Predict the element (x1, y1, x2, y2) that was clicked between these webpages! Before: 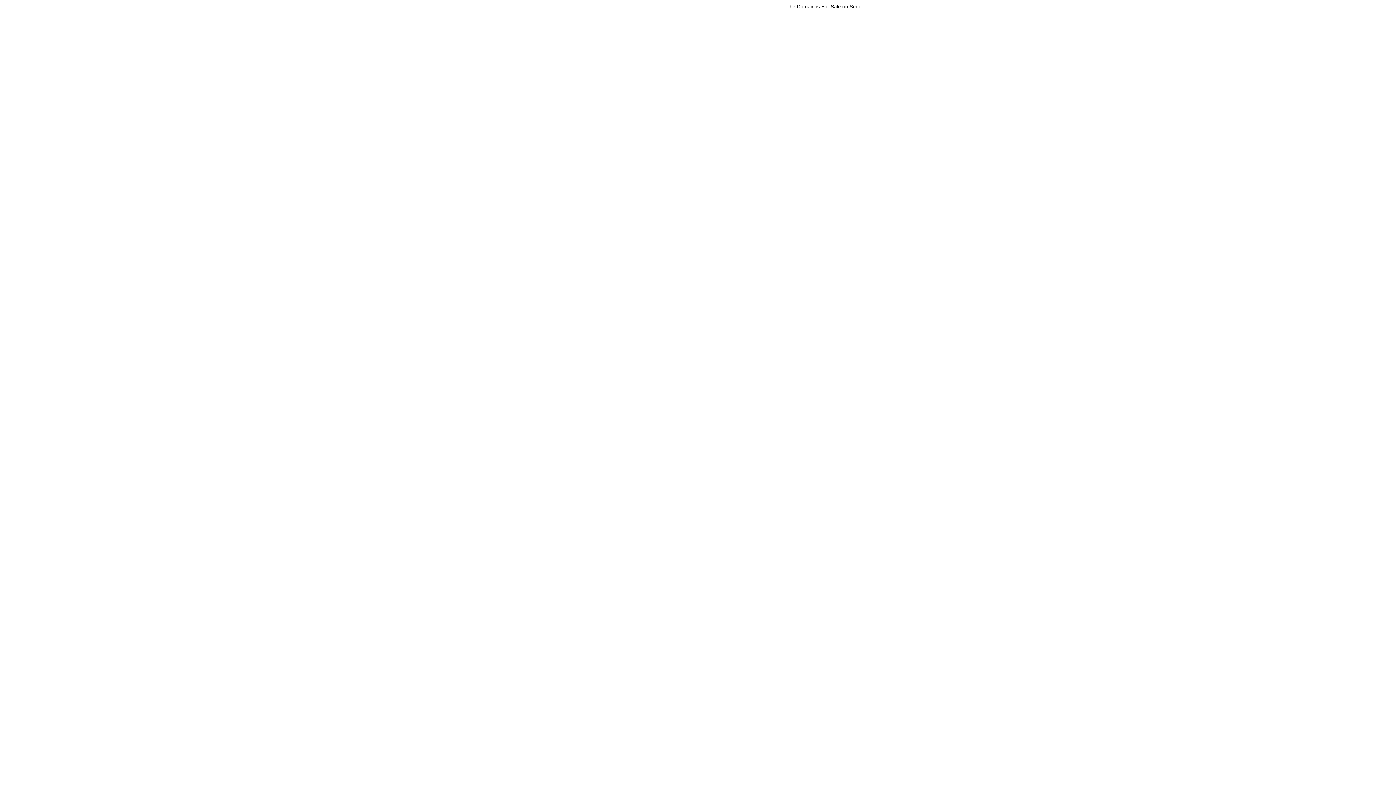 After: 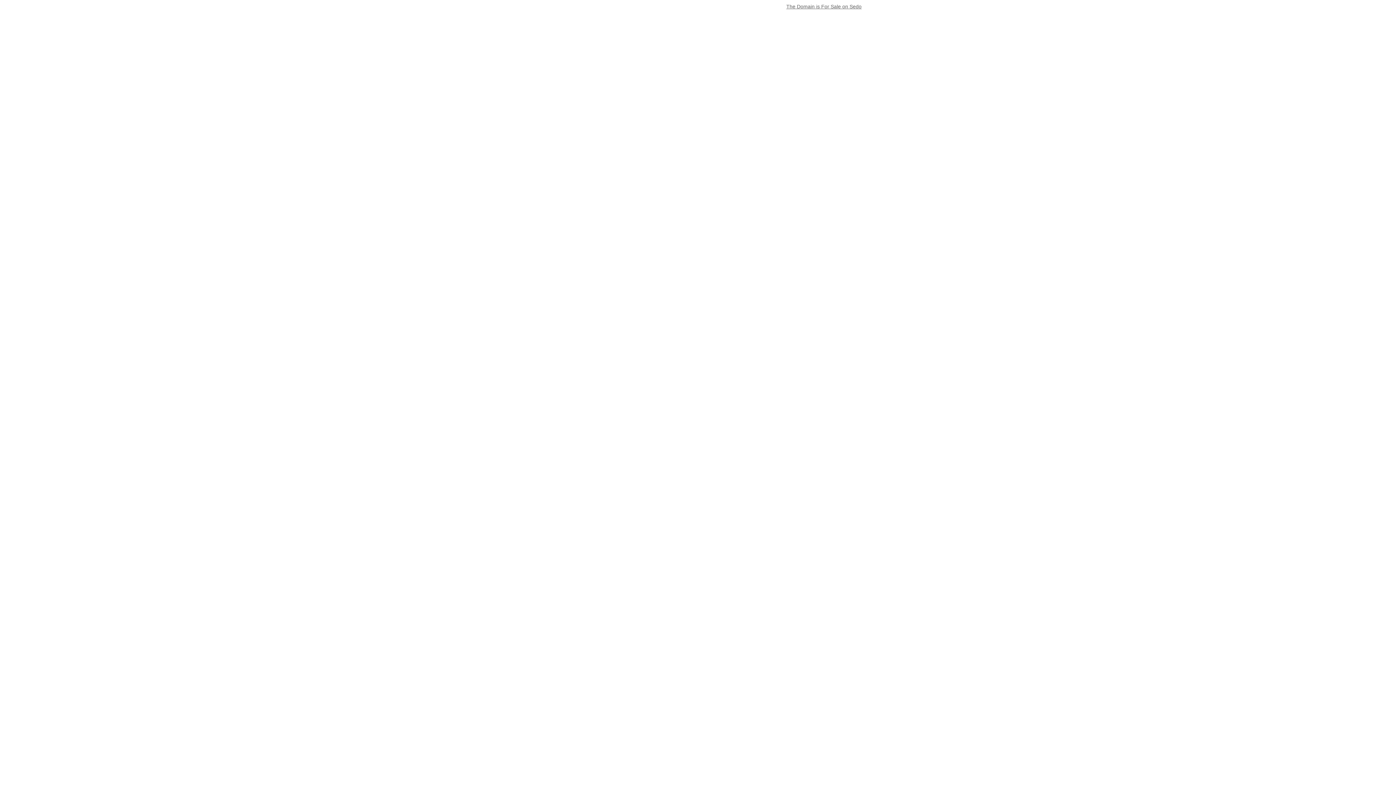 Action: label: The Domain is For Sale on Sedo bbox: (786, 3, 861, 9)